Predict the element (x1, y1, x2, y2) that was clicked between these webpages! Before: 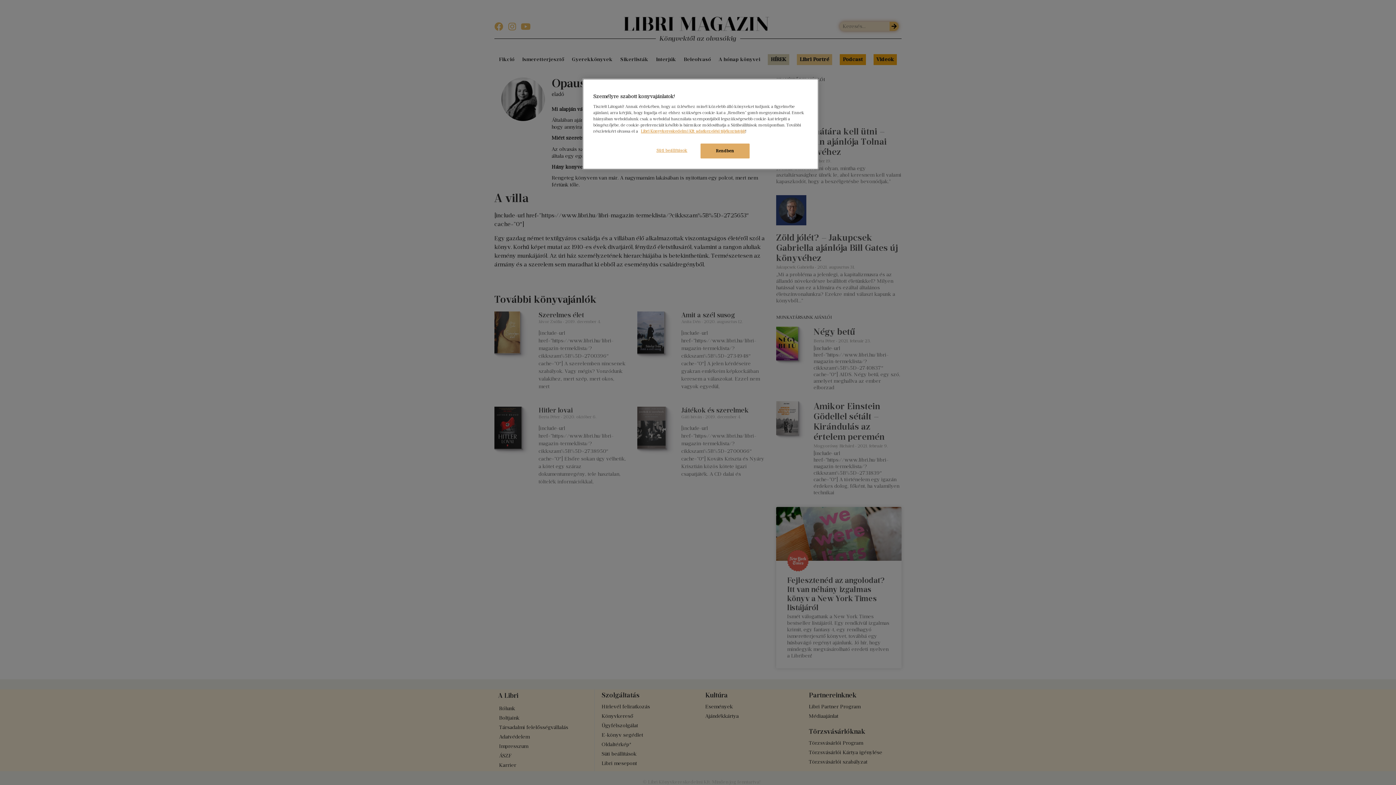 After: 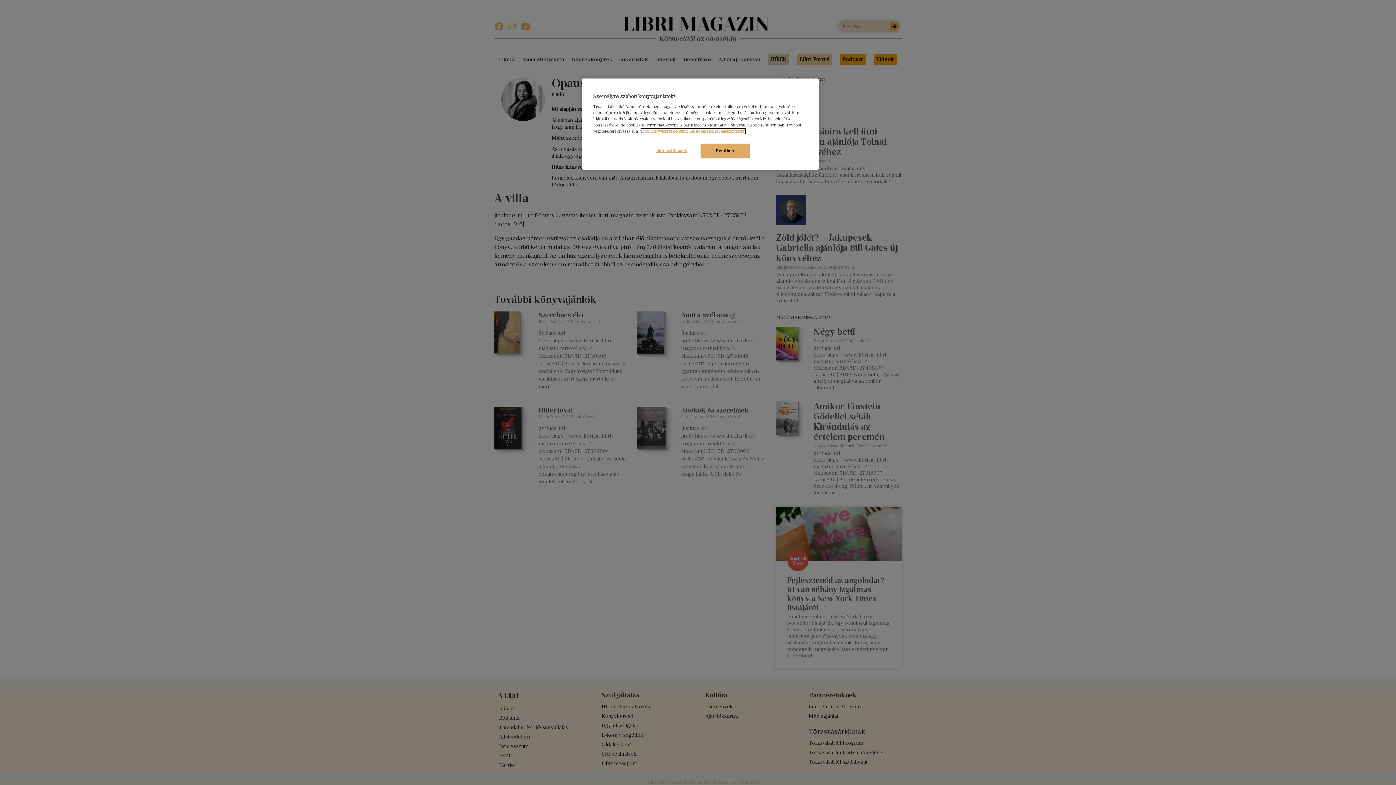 Action: bbox: (641, 128, 745, 133) label: Libri Könyvkereskedelmi Kft. adatkezelési tájékoztatóját